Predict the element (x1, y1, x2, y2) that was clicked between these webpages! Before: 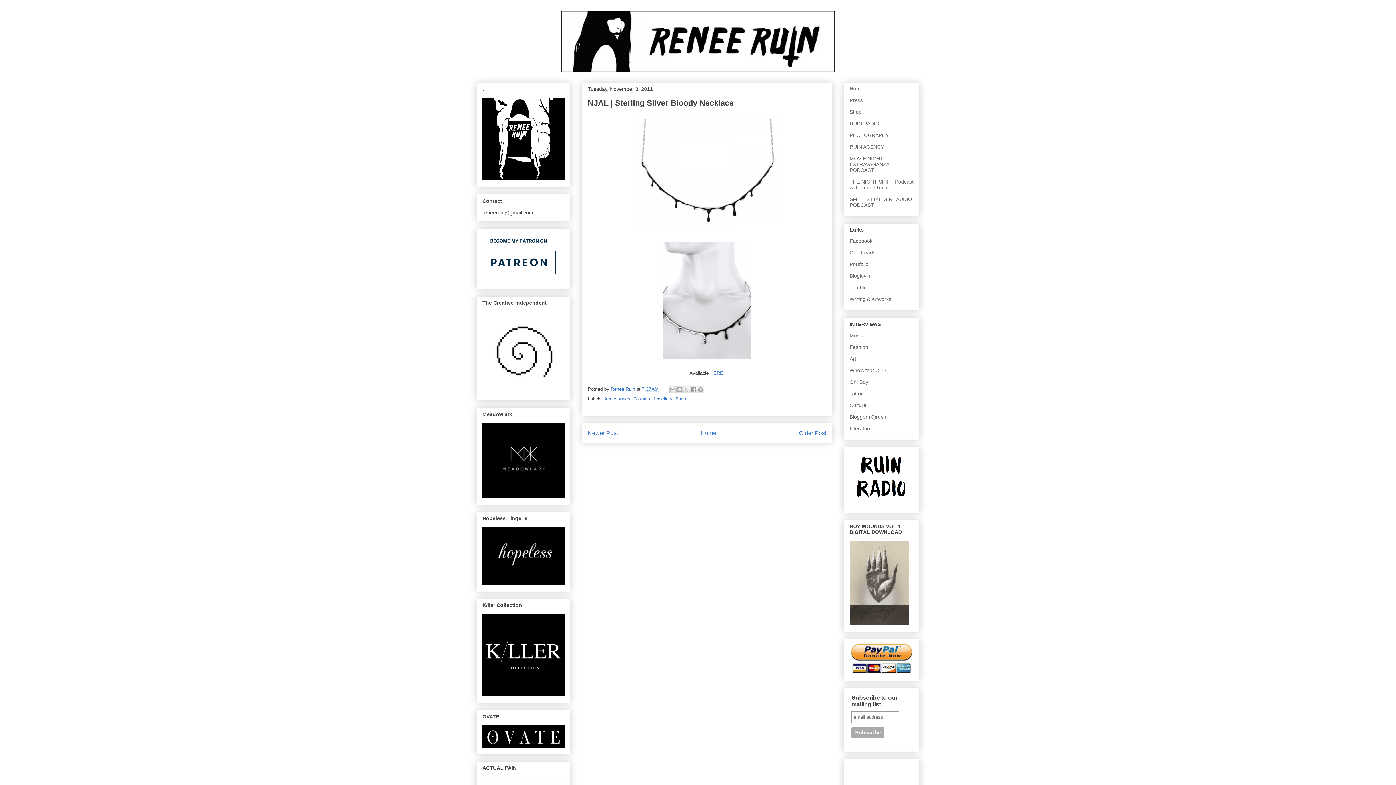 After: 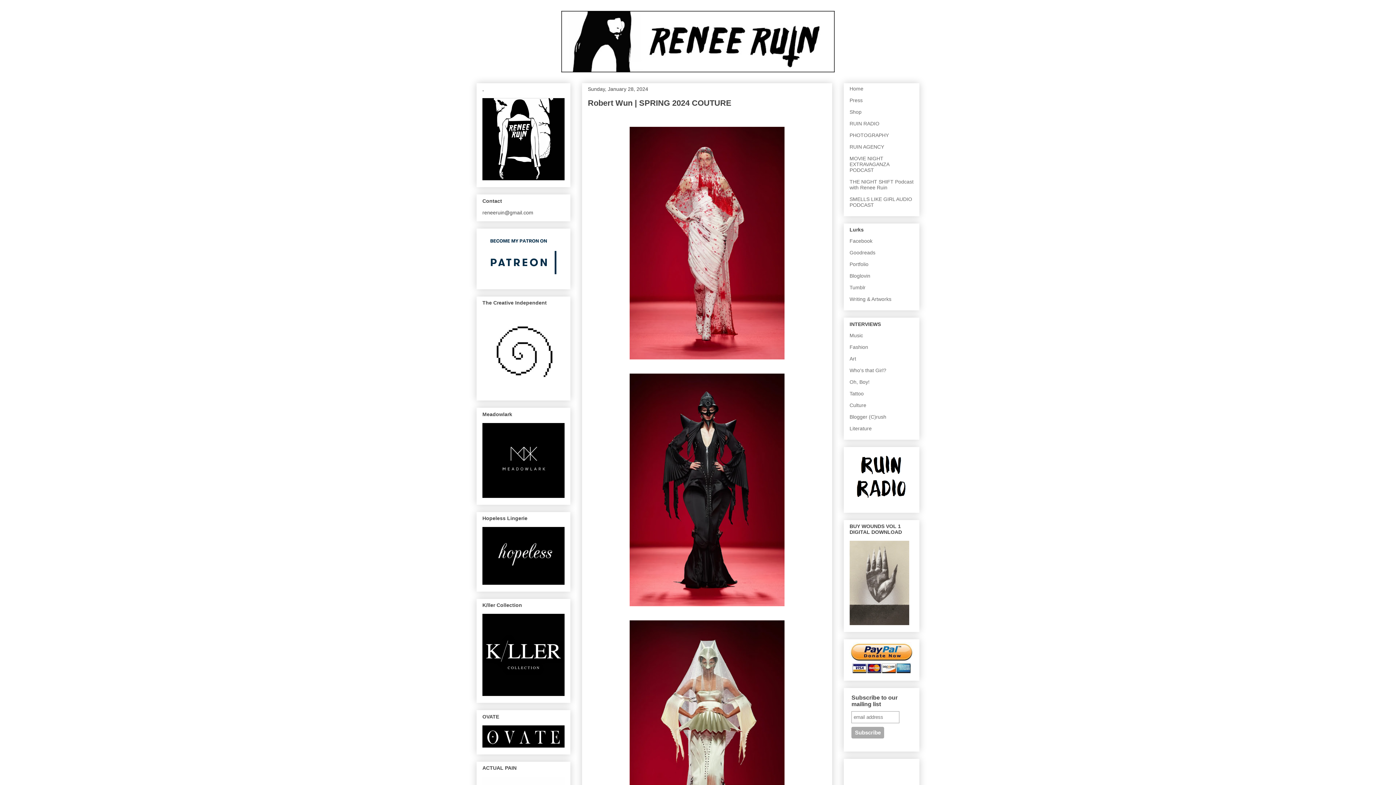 Action: label: Home bbox: (849, 85, 863, 91)